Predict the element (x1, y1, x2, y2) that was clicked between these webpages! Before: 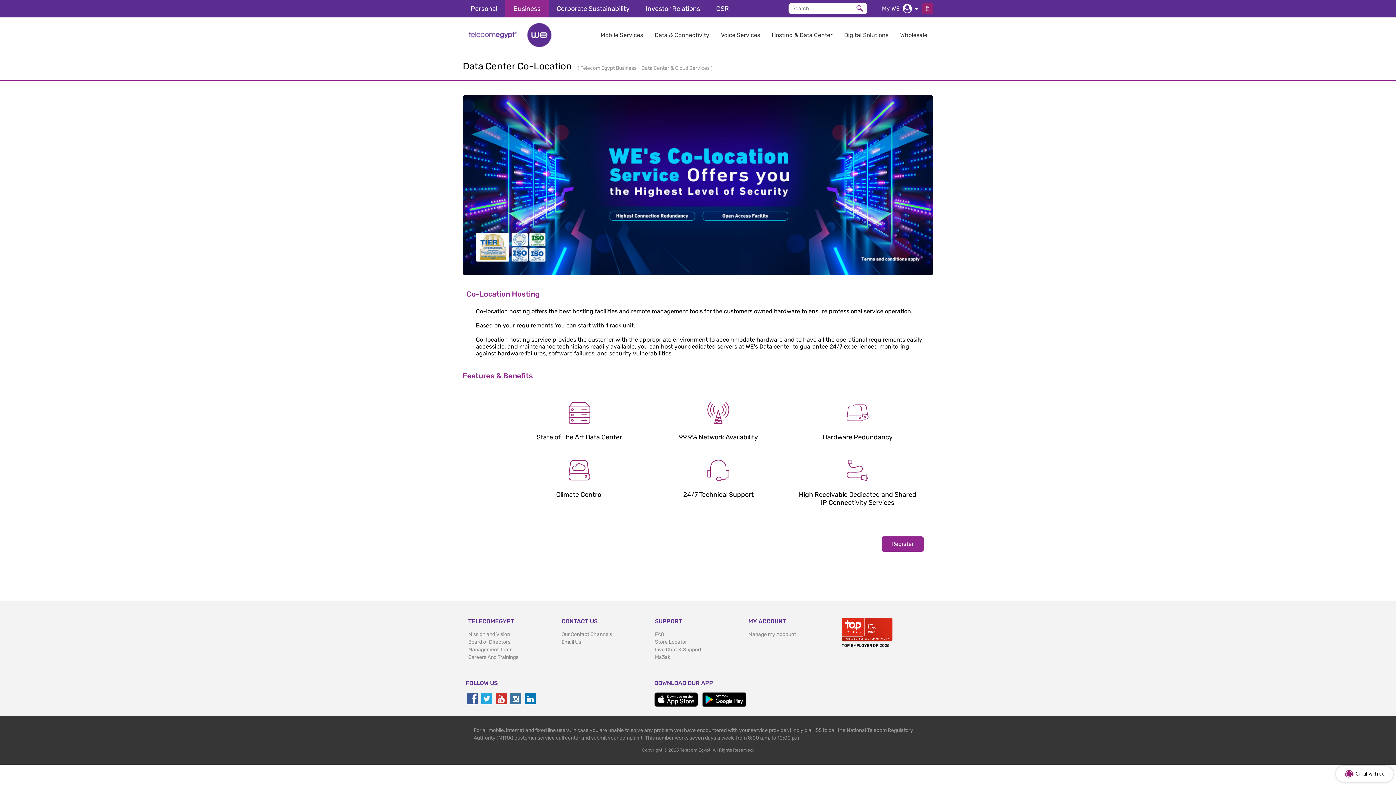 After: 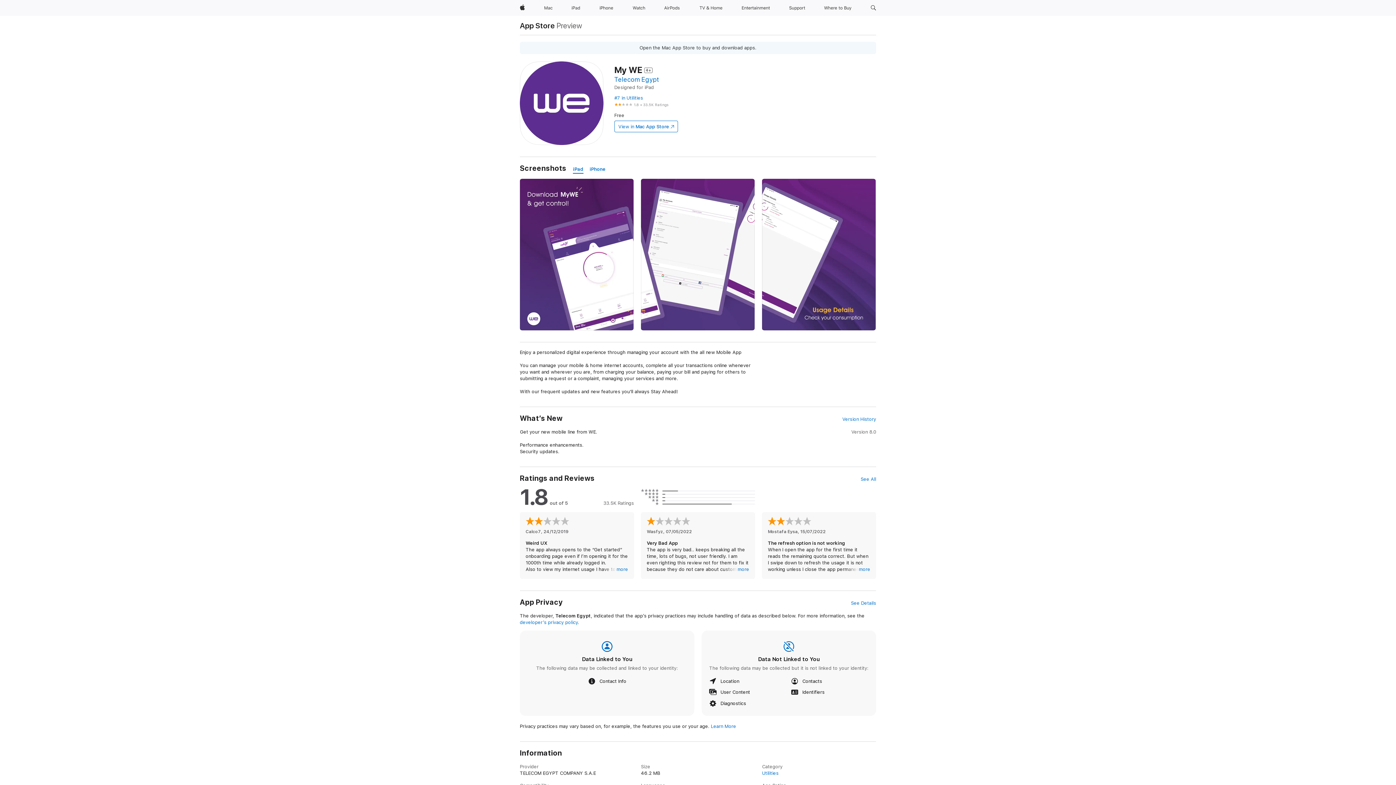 Action: bbox: (654, 696, 700, 703)